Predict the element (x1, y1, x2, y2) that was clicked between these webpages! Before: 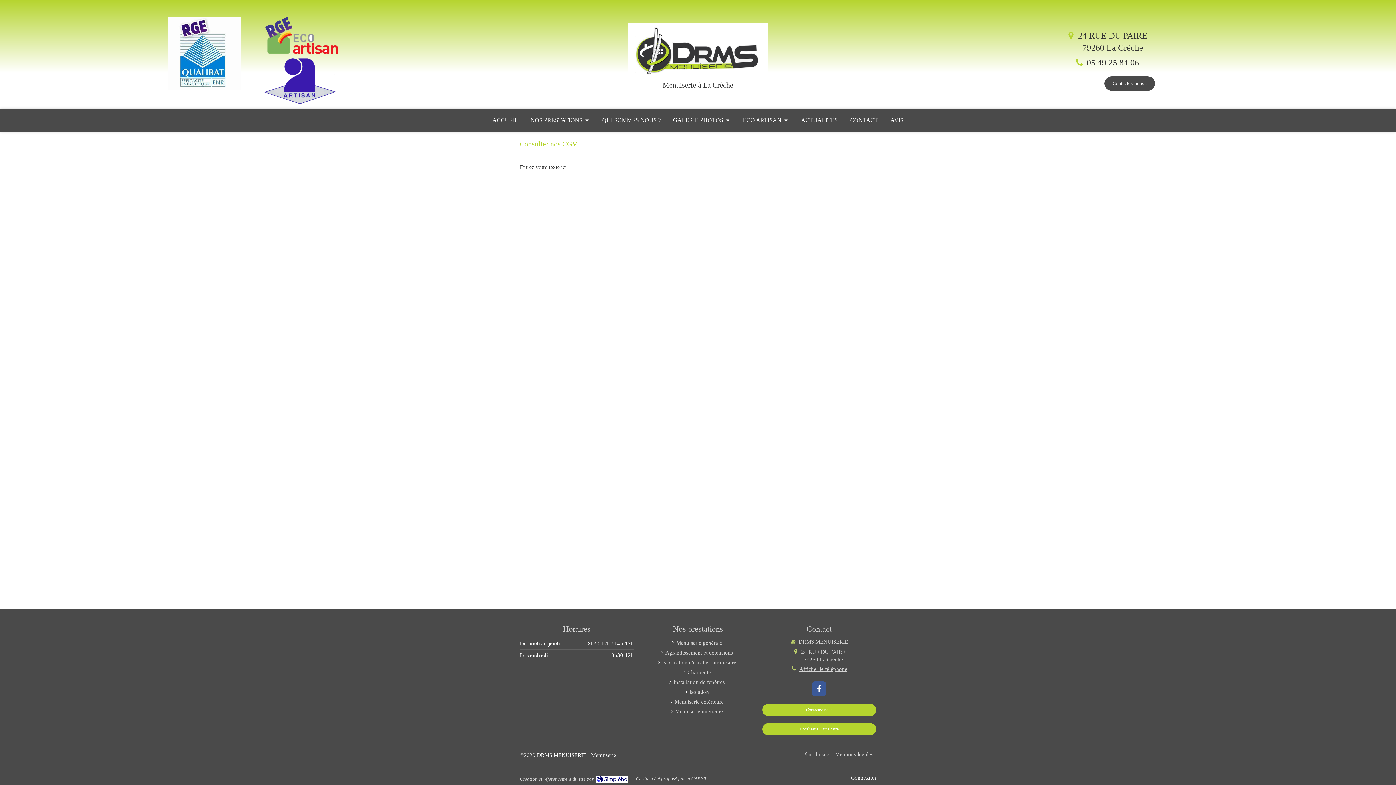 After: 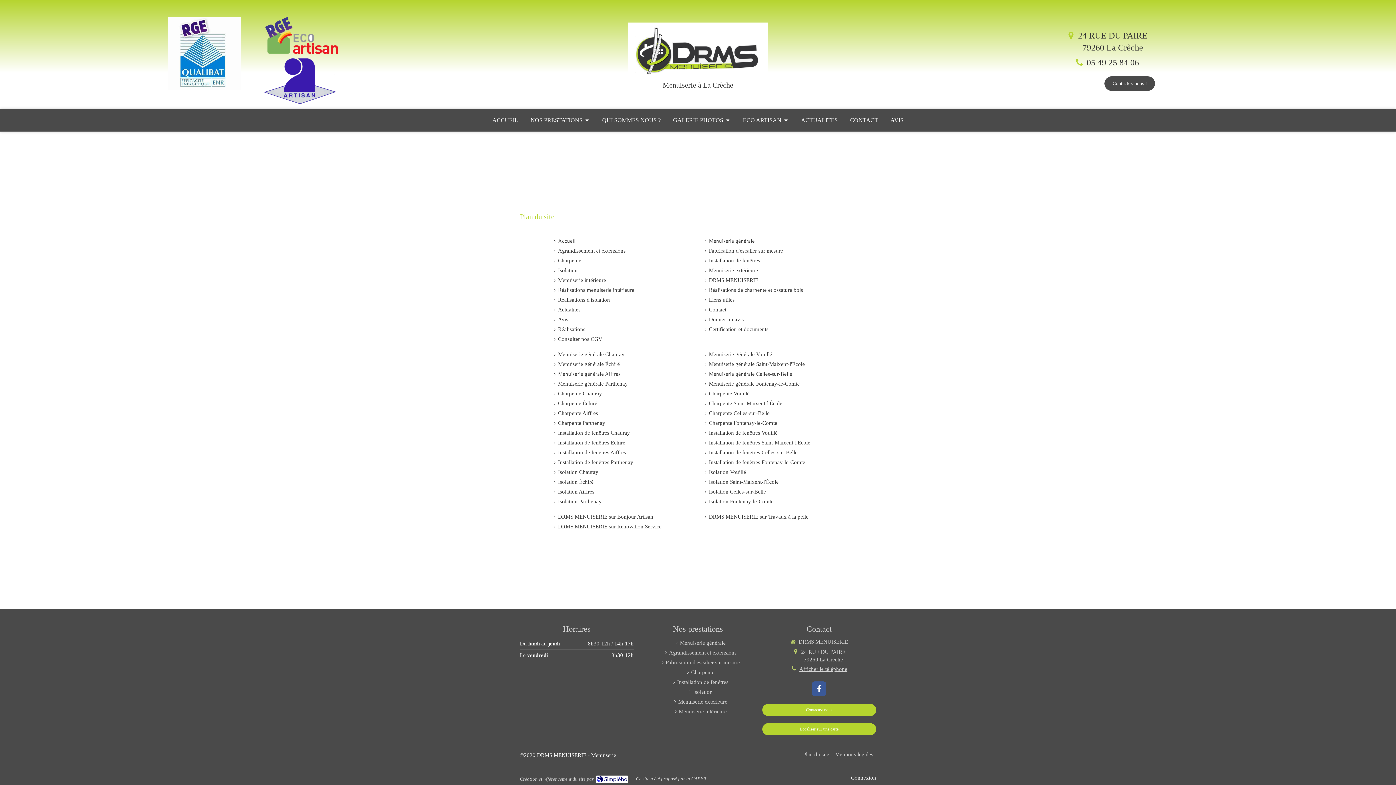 Action: bbox: (803, 751, 829, 758) label: Plan du site